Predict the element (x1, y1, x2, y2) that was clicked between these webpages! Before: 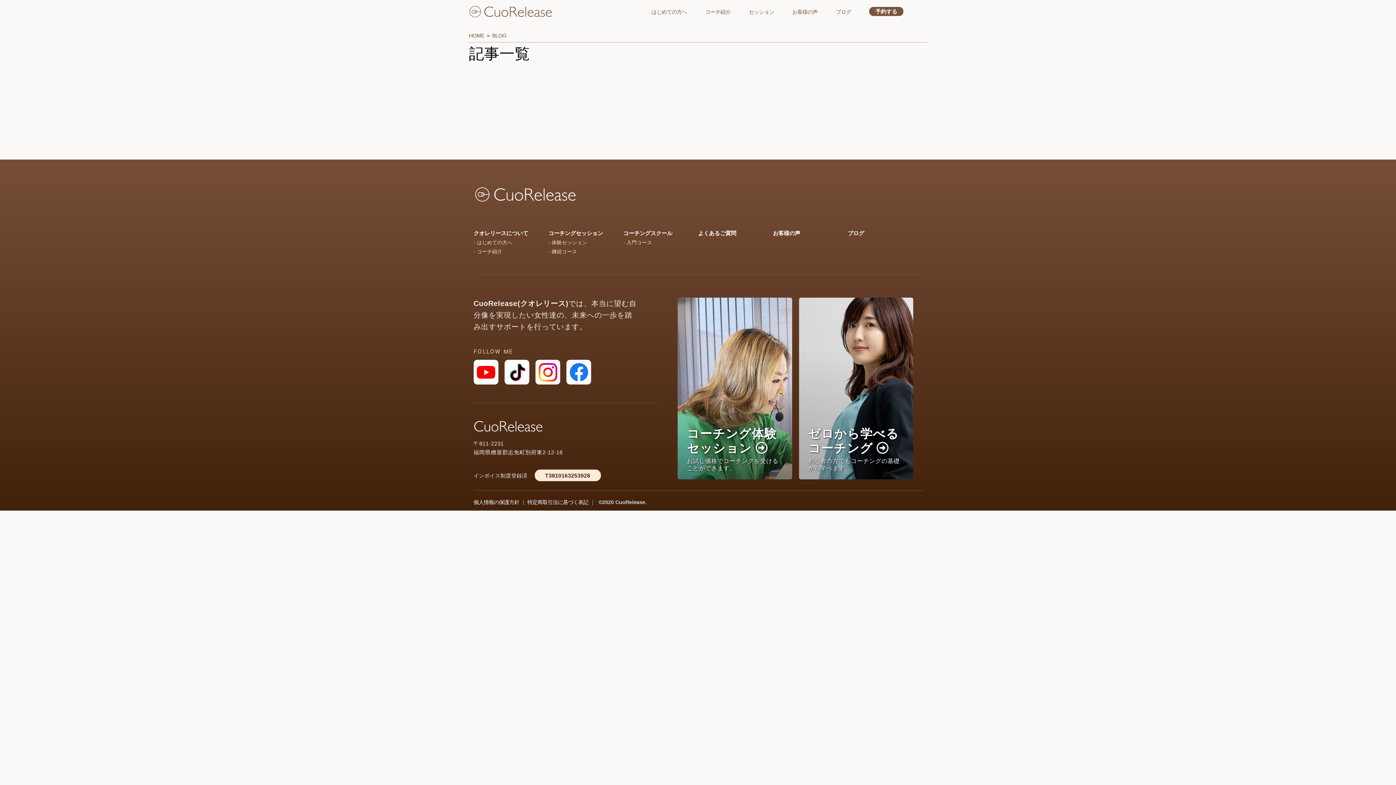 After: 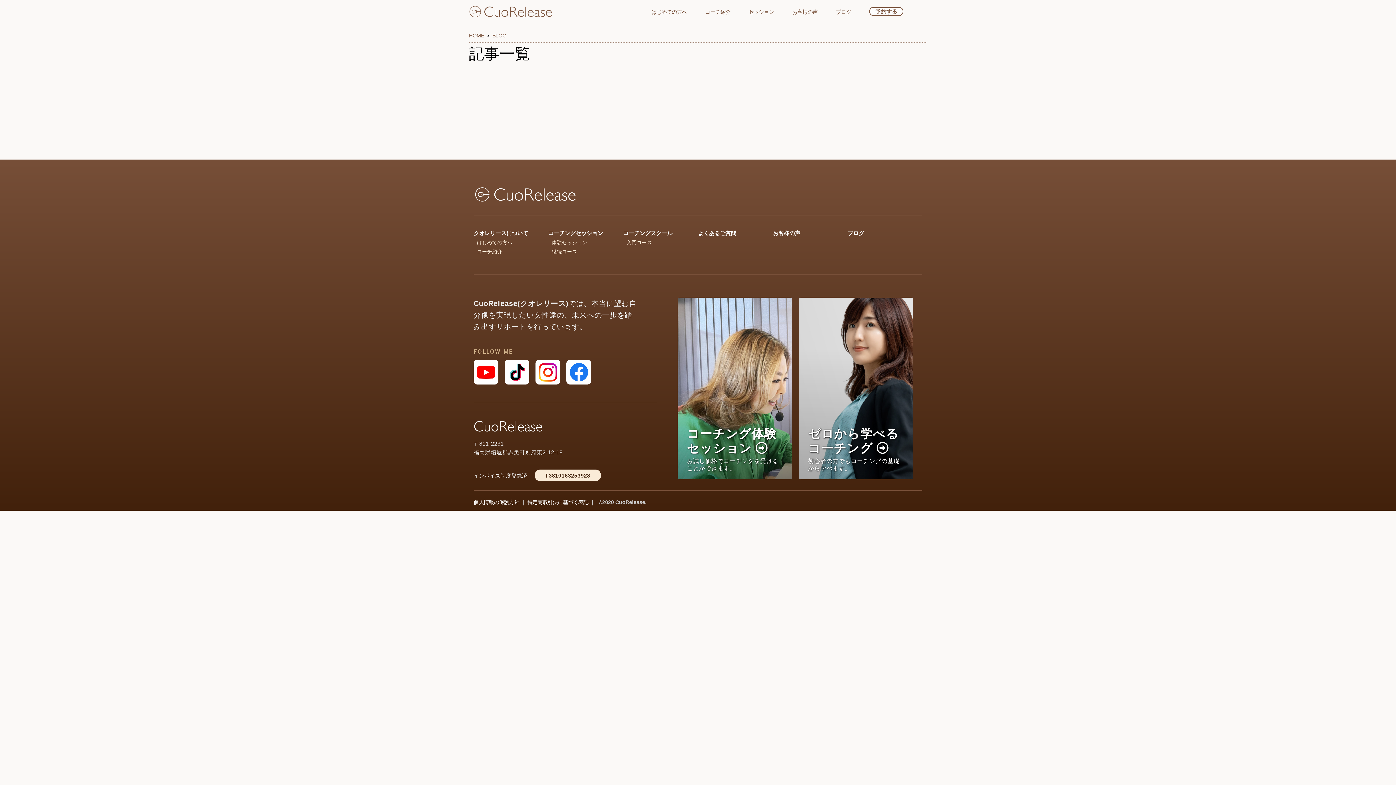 Action: label: 予約する bbox: (869, 6, 903, 16)